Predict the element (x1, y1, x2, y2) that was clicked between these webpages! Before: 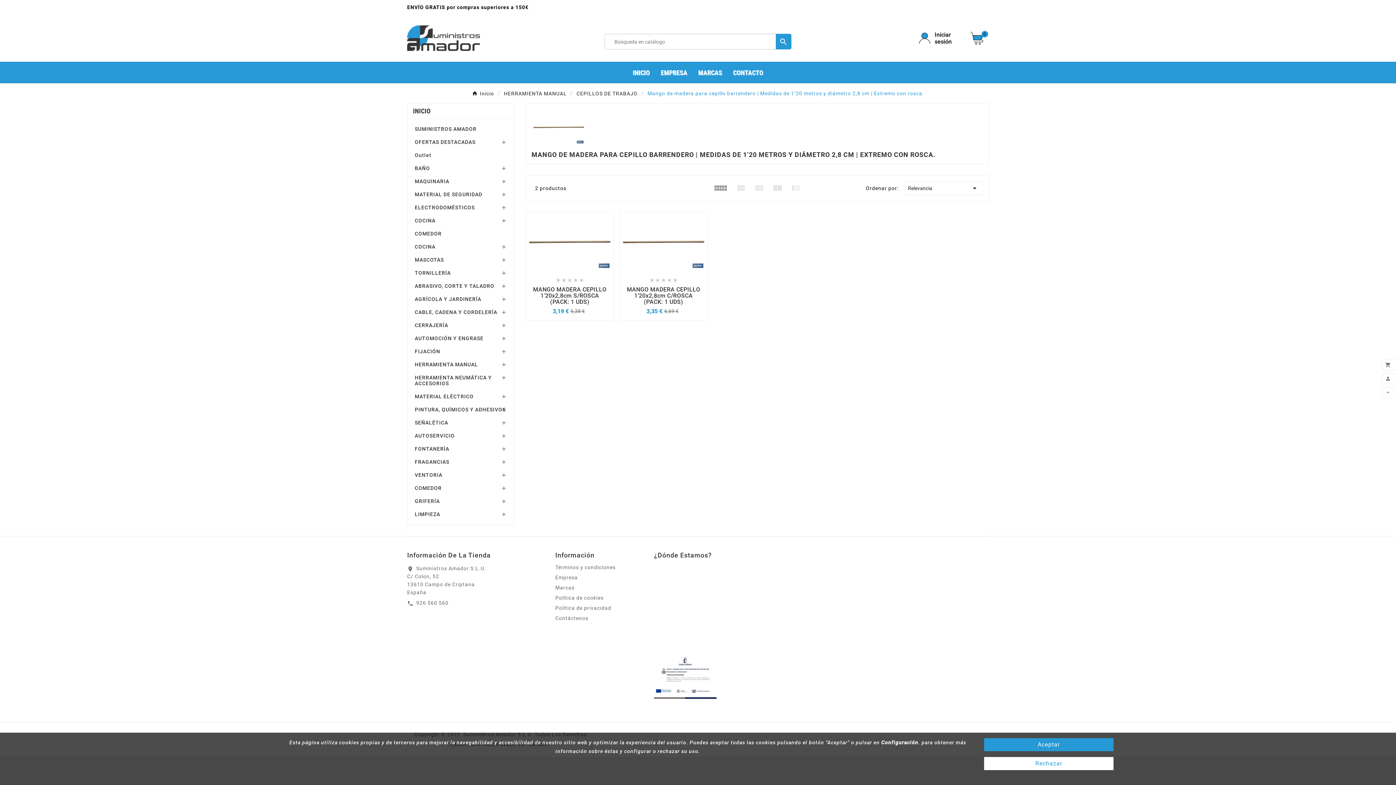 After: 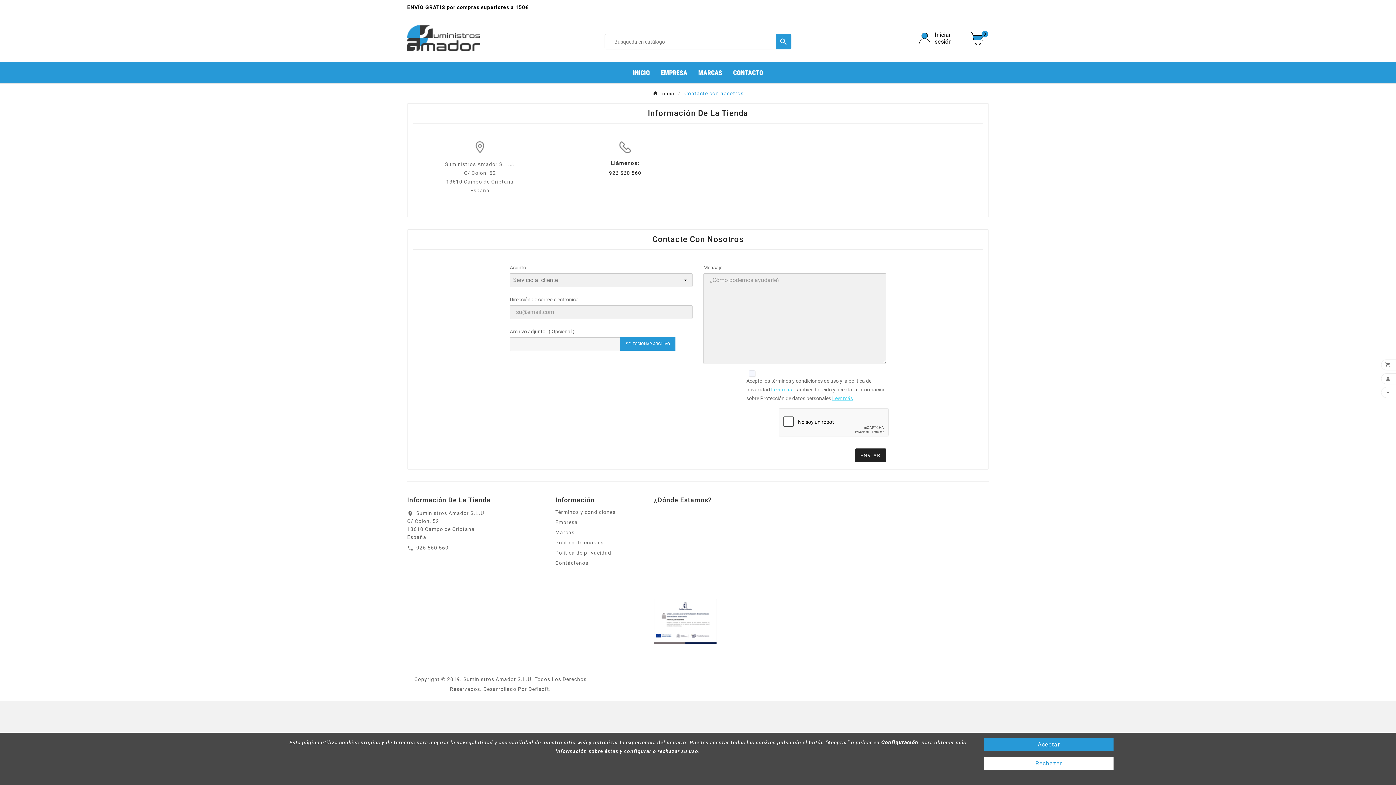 Action: label: Contáctenos bbox: (555, 615, 588, 621)